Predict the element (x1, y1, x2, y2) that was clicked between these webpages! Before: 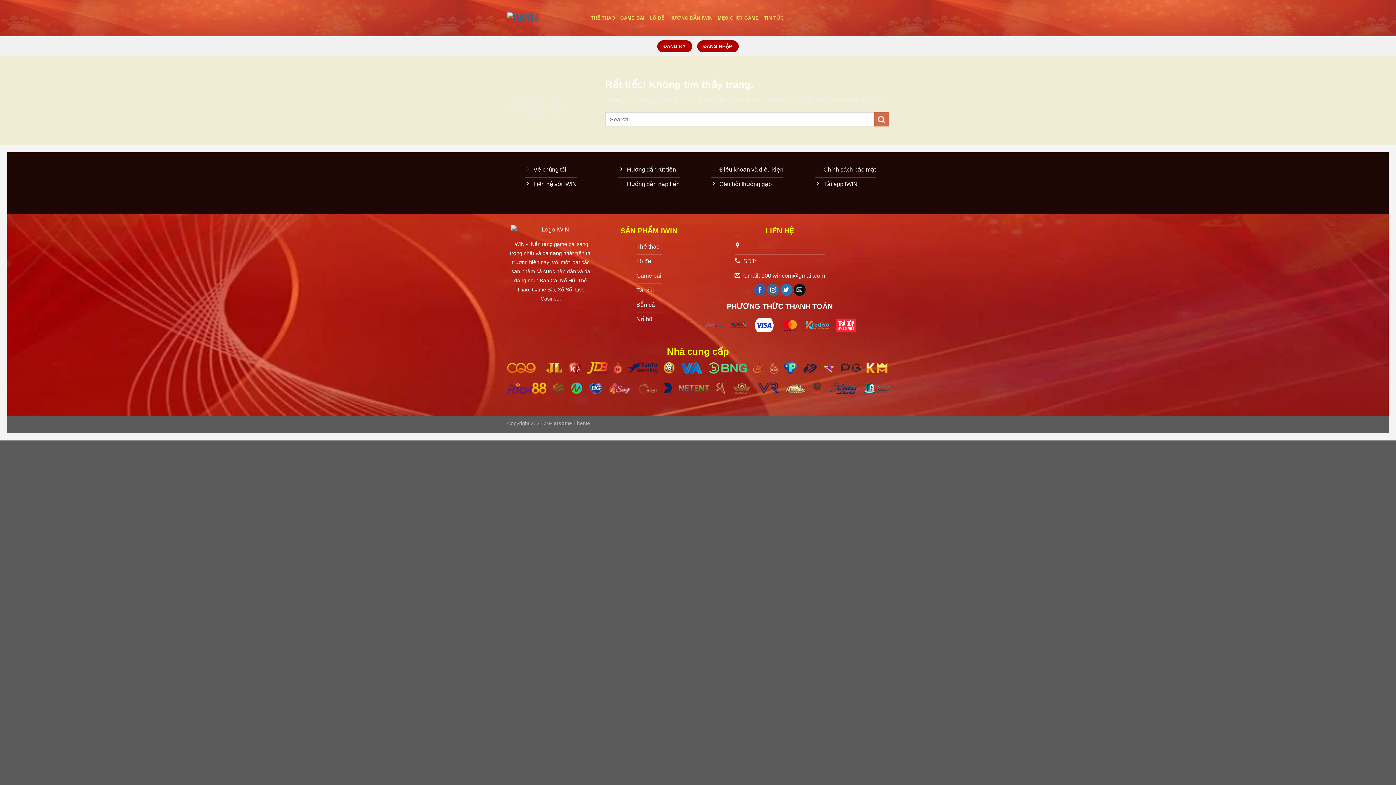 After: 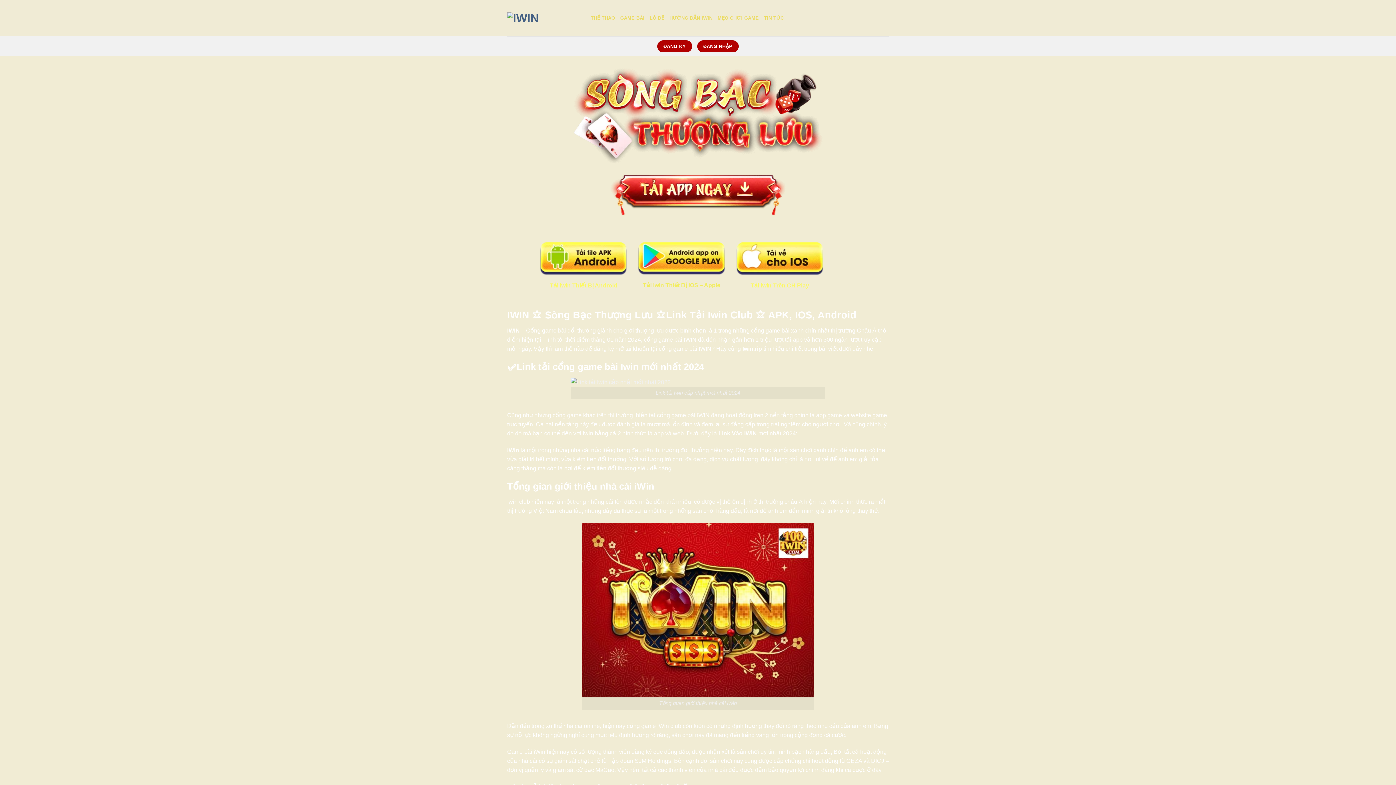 Action: bbox: (710, 163, 783, 177) label: Điều khoản và điều kiện